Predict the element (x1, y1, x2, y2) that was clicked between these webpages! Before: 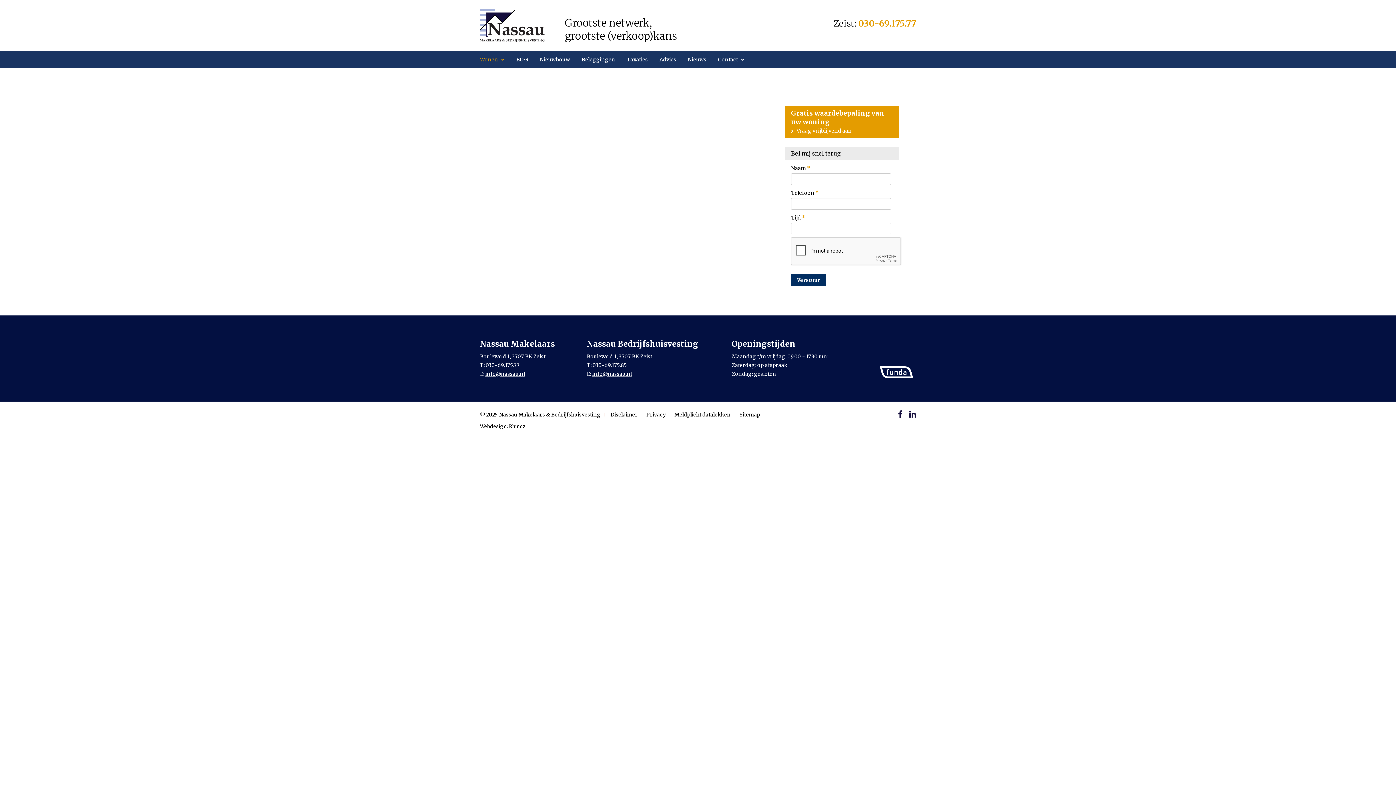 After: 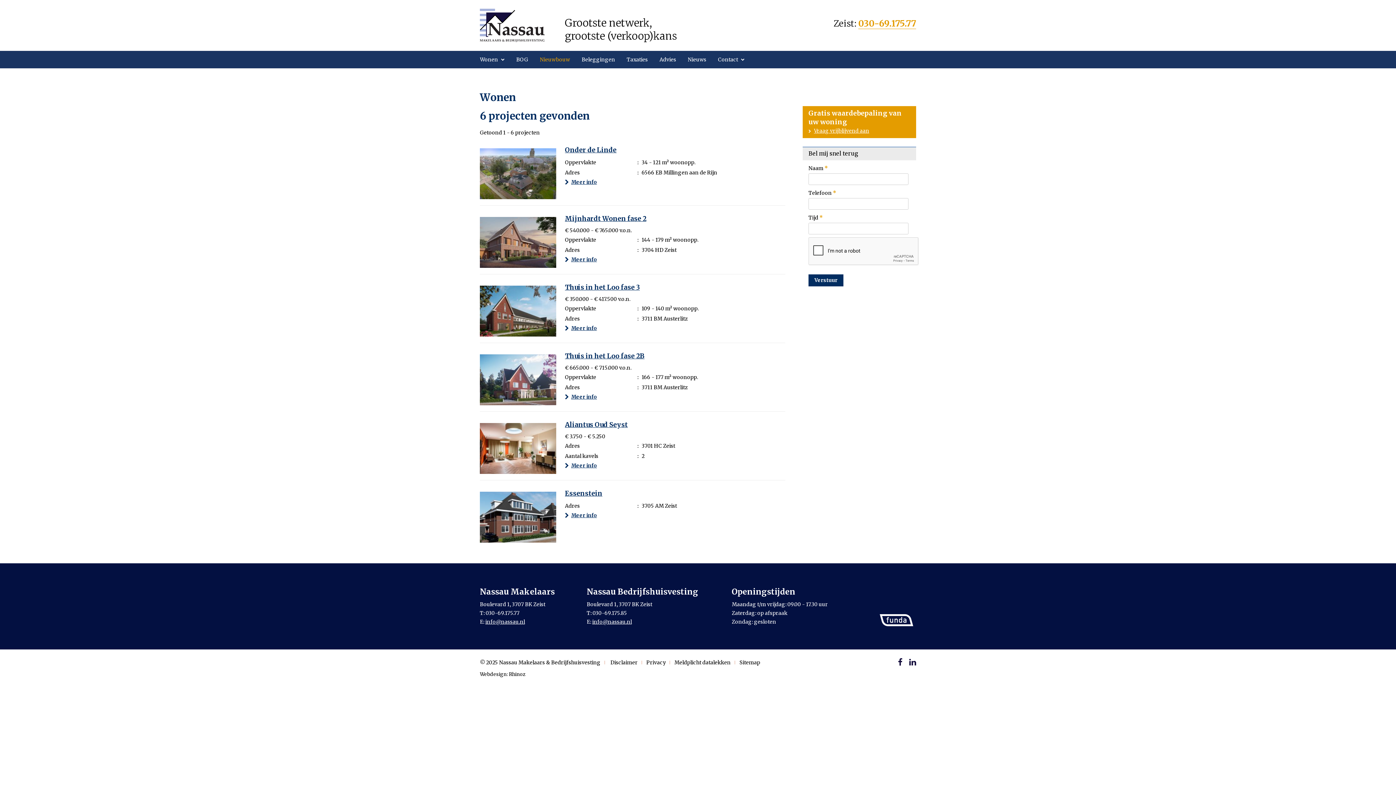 Action: bbox: (534, 52, 576, 66) label: Nieuwbouw